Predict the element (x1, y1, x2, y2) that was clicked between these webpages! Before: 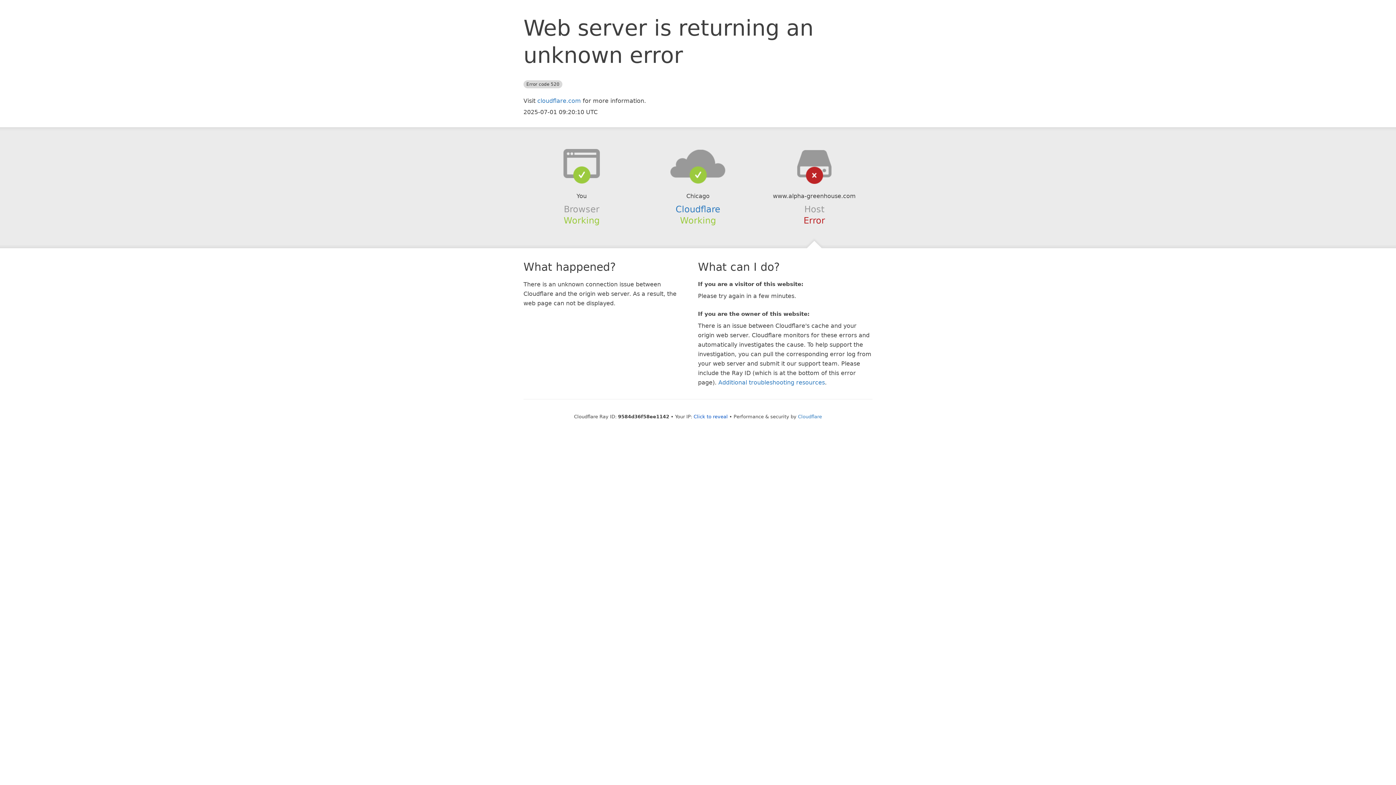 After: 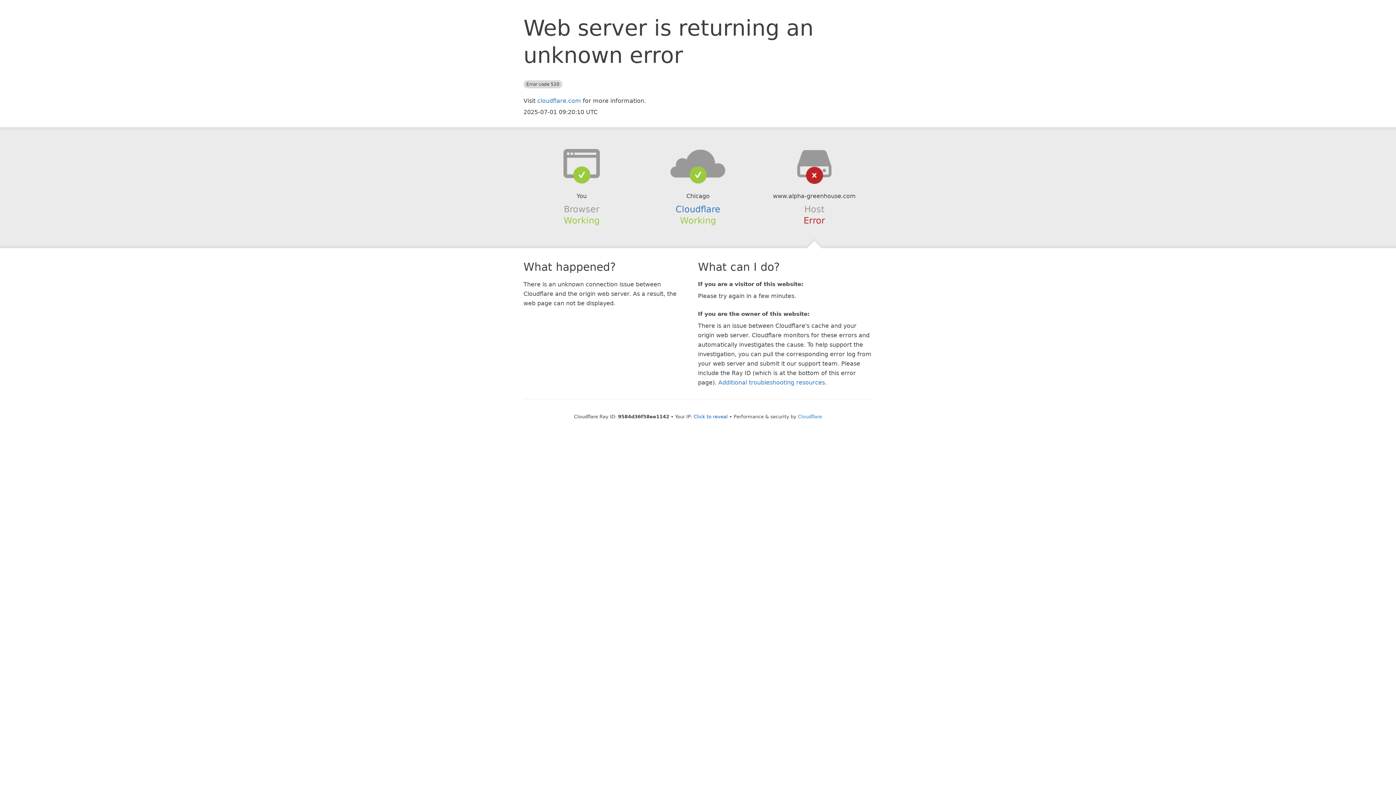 Action: bbox: (639, 148, 756, 178)